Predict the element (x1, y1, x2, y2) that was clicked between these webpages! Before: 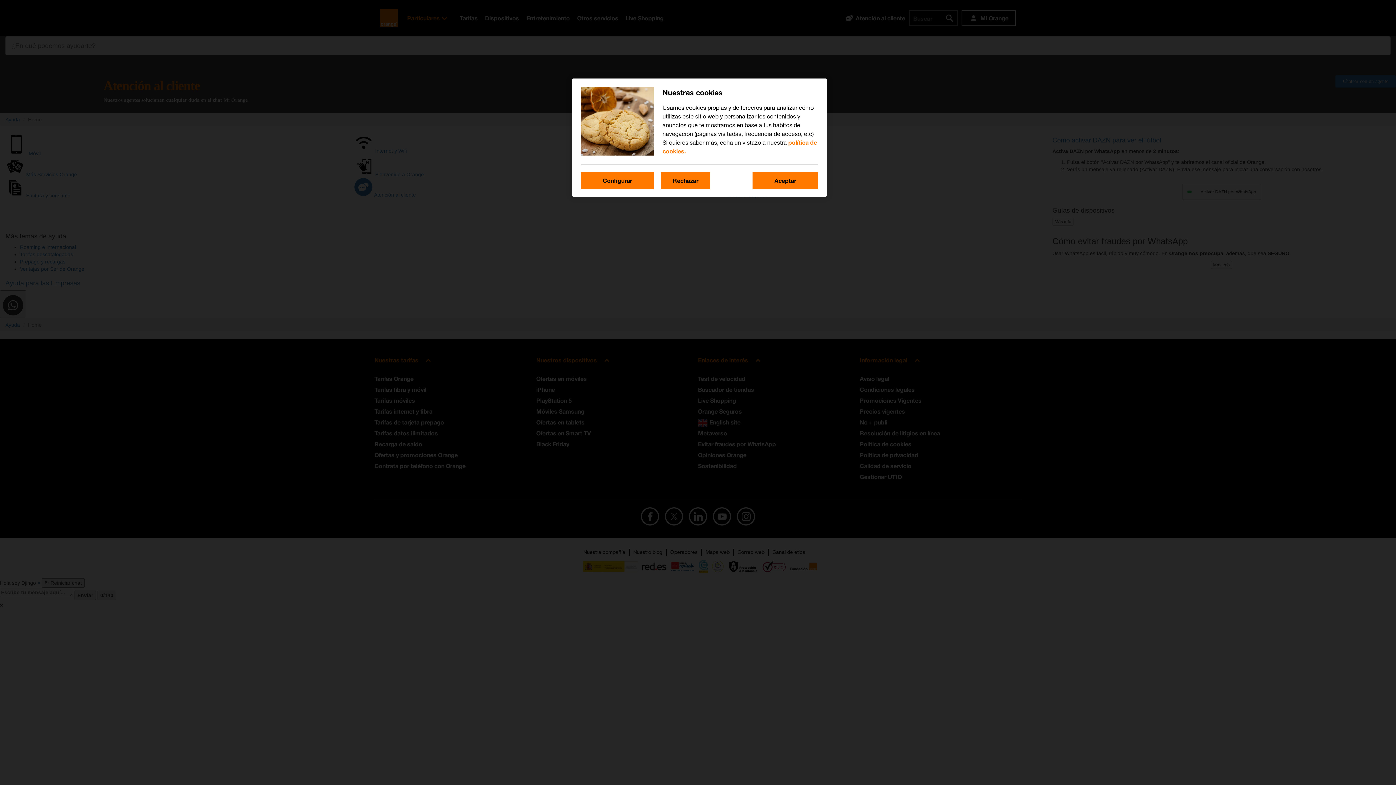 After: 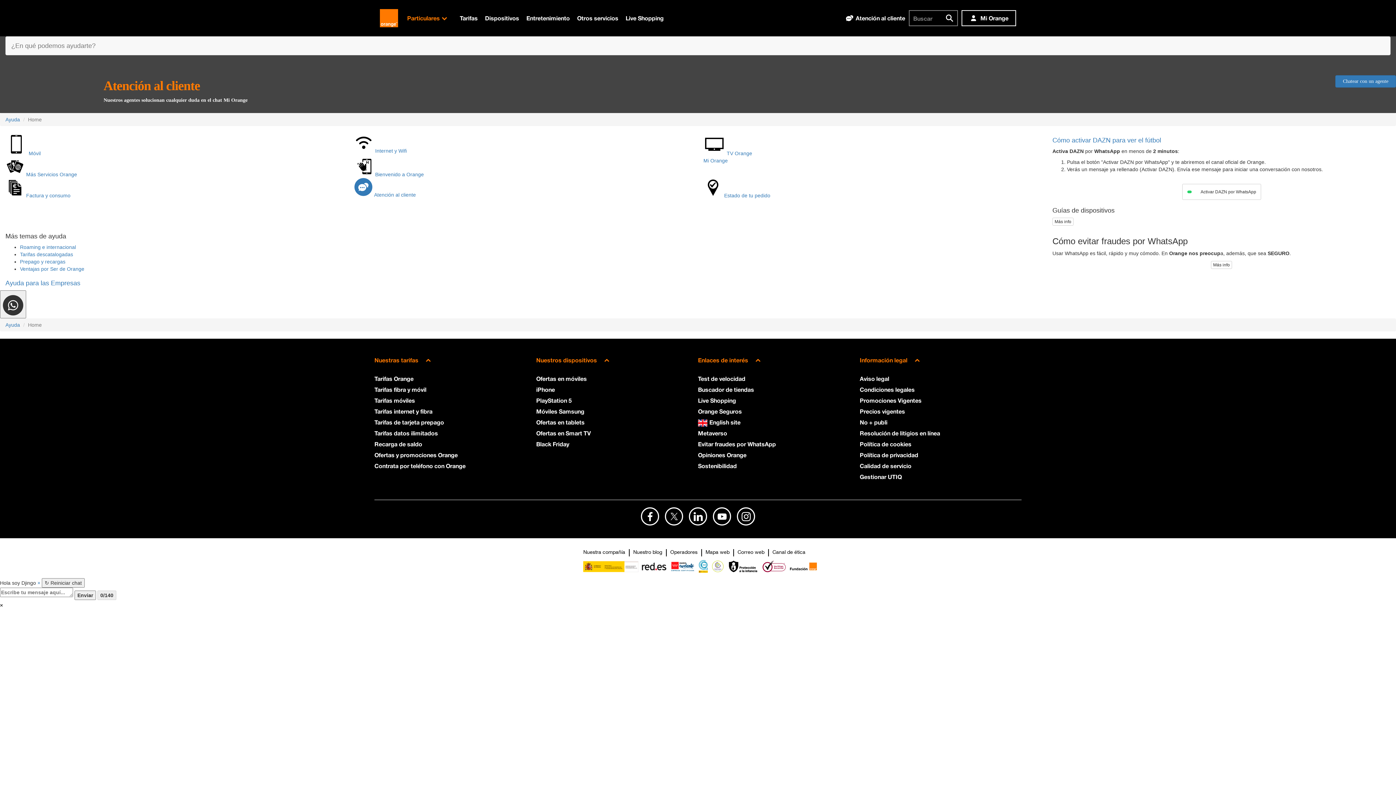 Action: label: Rechazar bbox: (661, 172, 710, 189)